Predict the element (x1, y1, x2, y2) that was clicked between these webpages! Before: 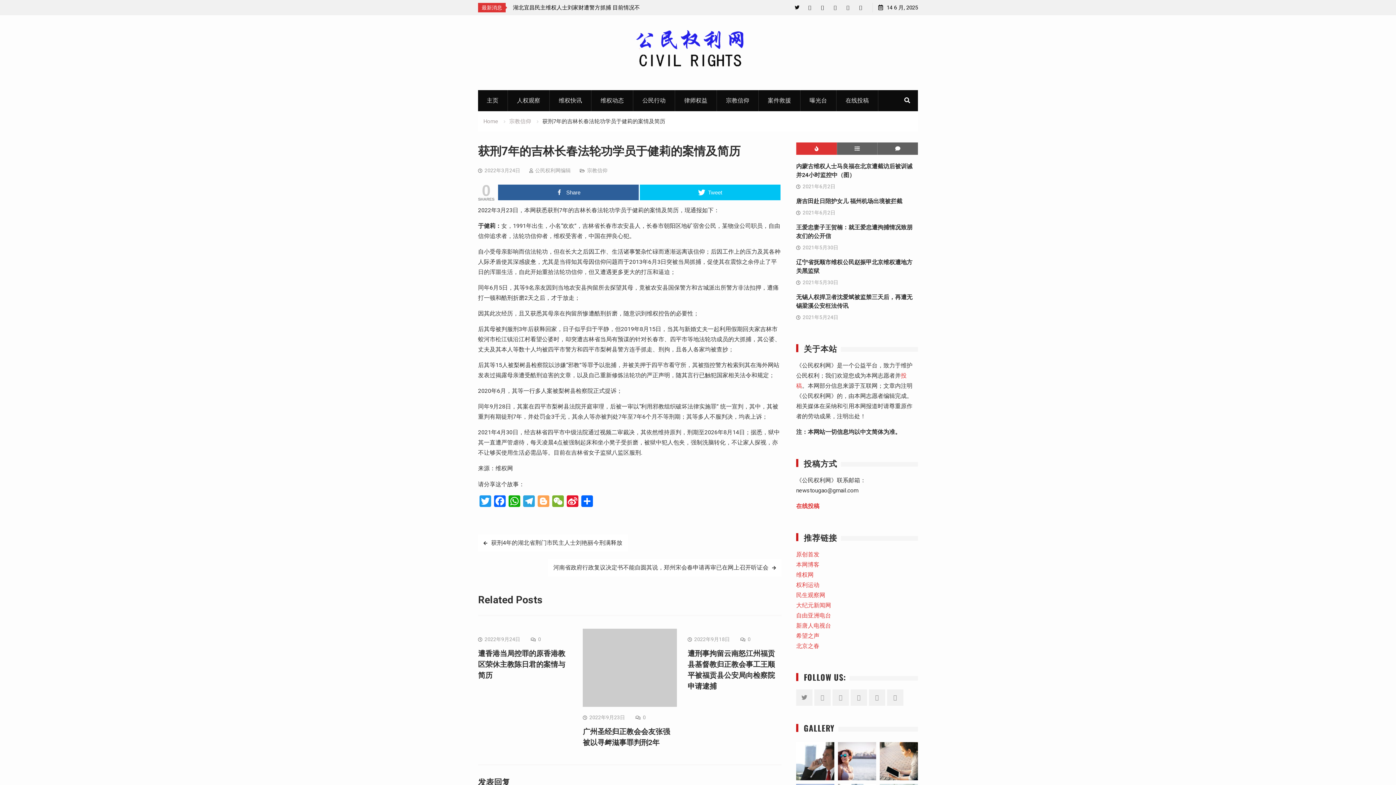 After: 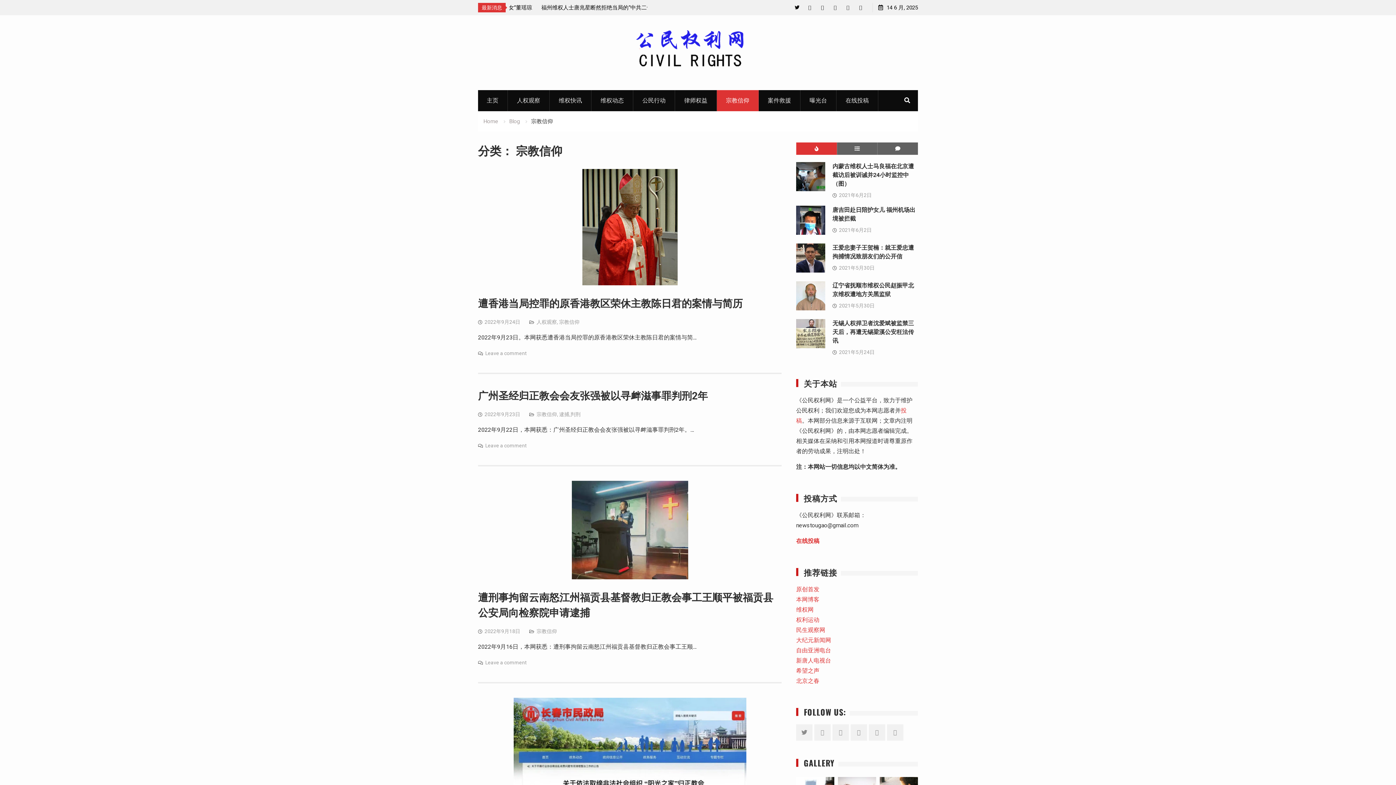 Action: bbox: (587, 167, 607, 173) label: 宗教信仰